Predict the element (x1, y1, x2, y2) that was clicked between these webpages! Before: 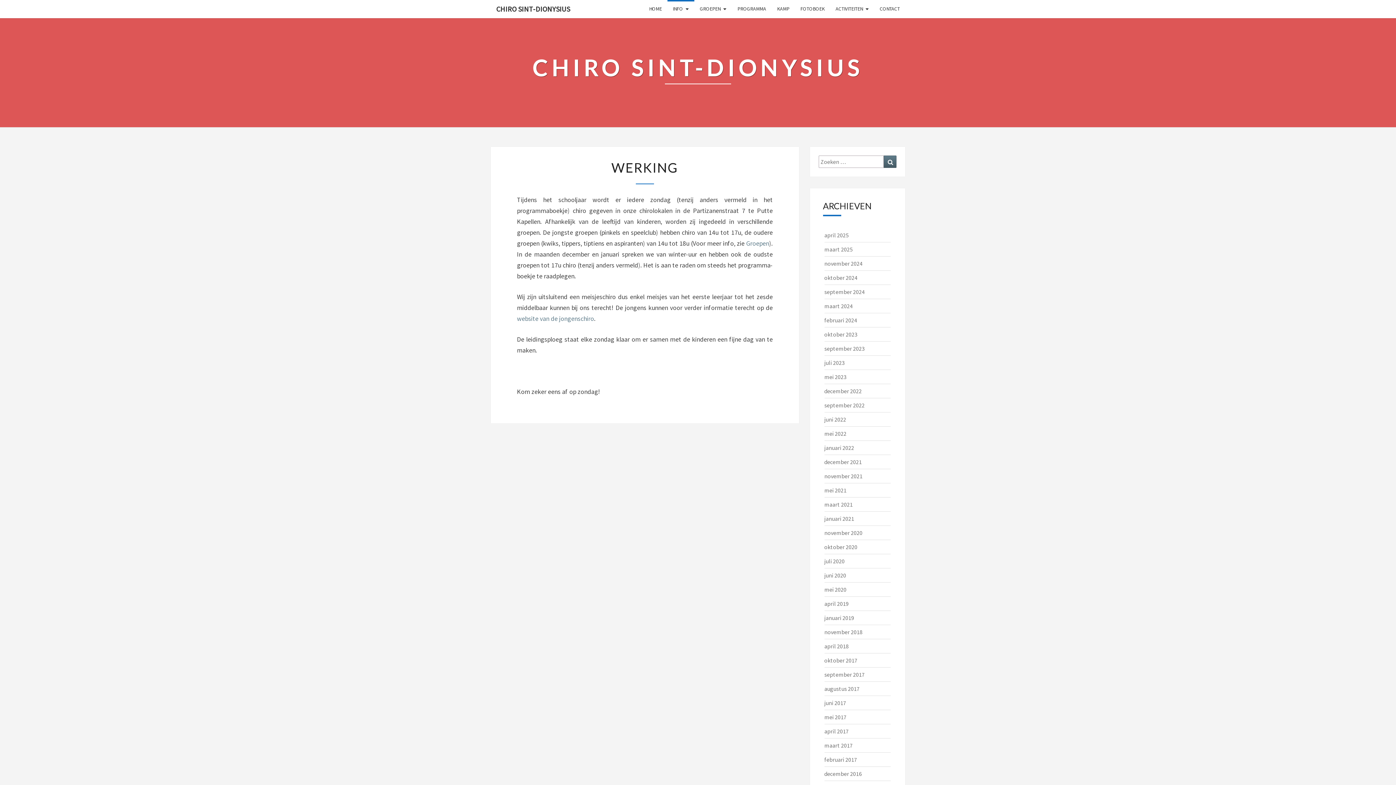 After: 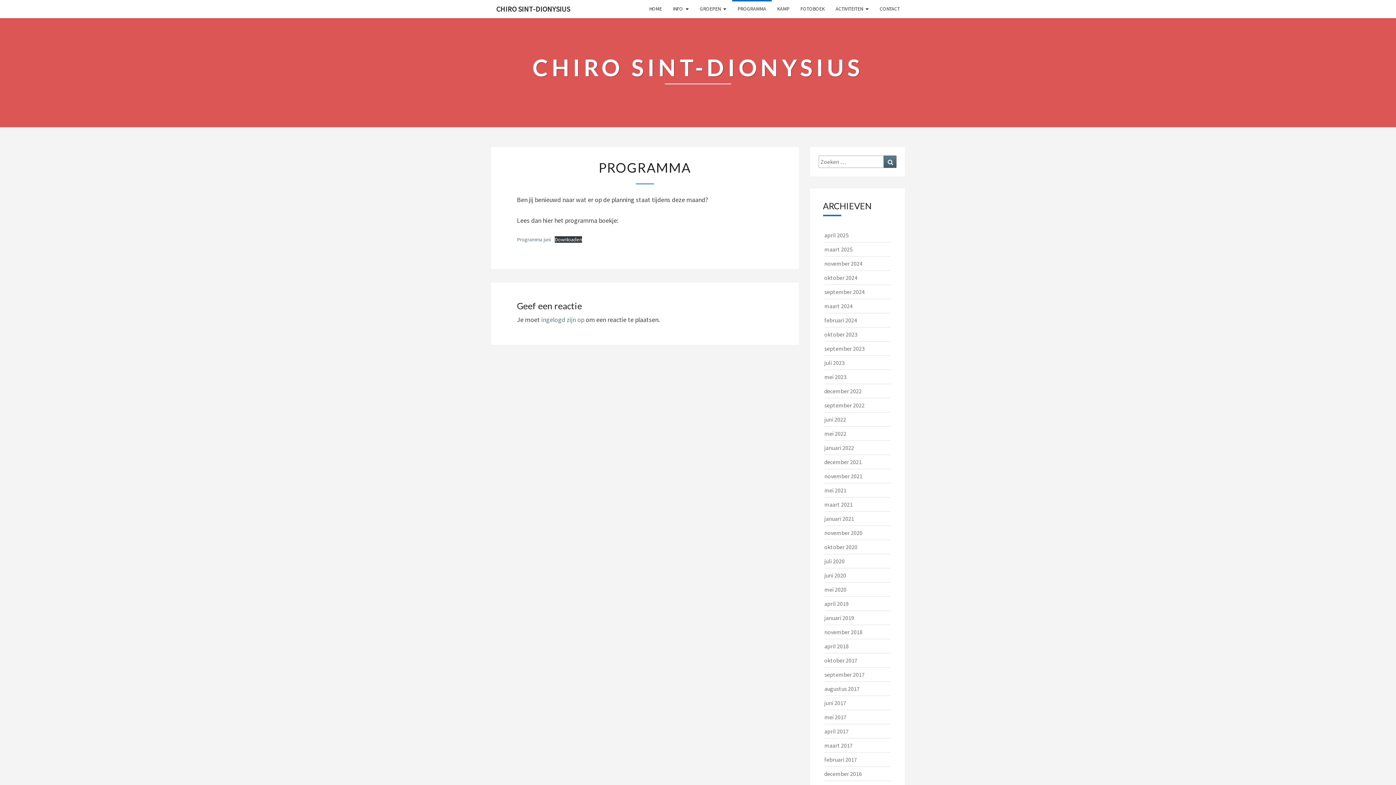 Action: bbox: (732, 0, 771, 17) label: PROGRAMMA